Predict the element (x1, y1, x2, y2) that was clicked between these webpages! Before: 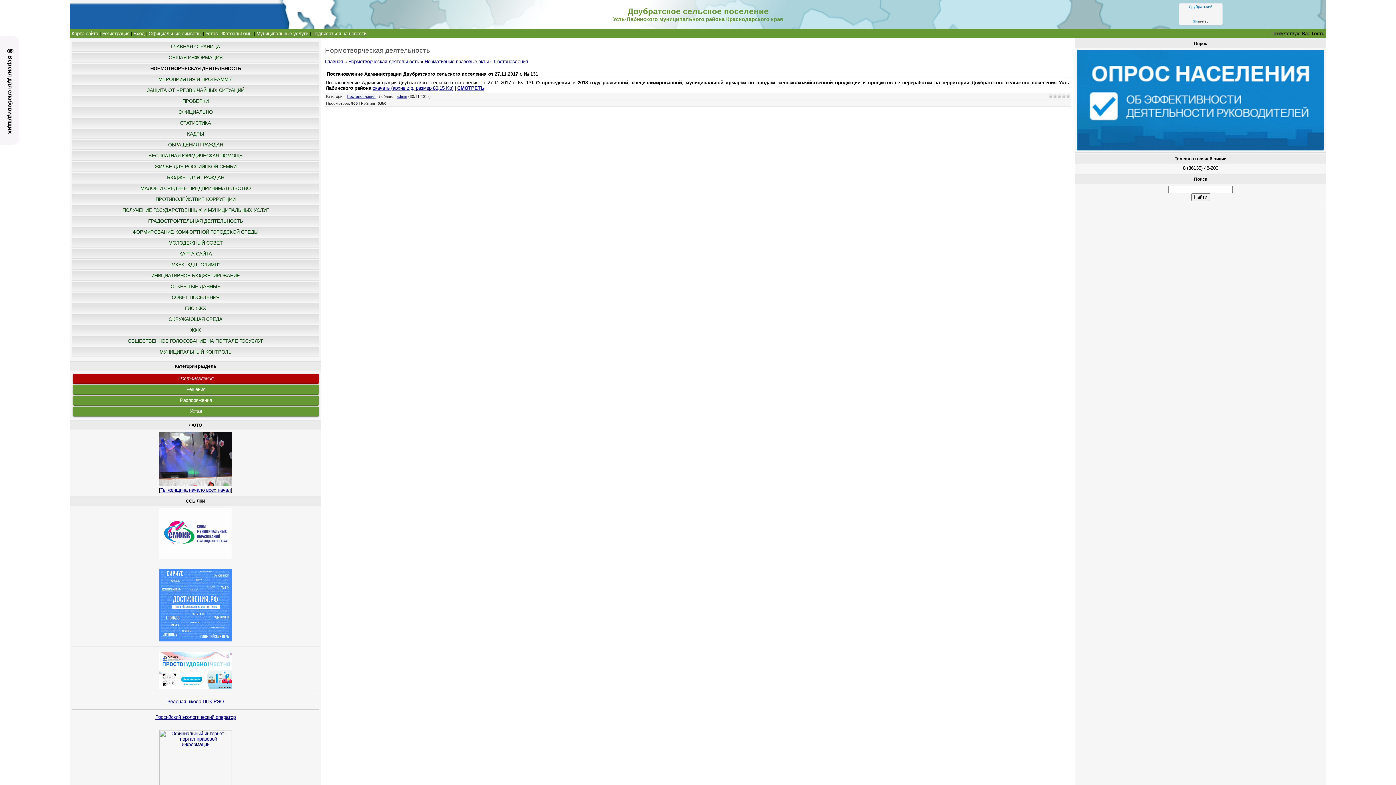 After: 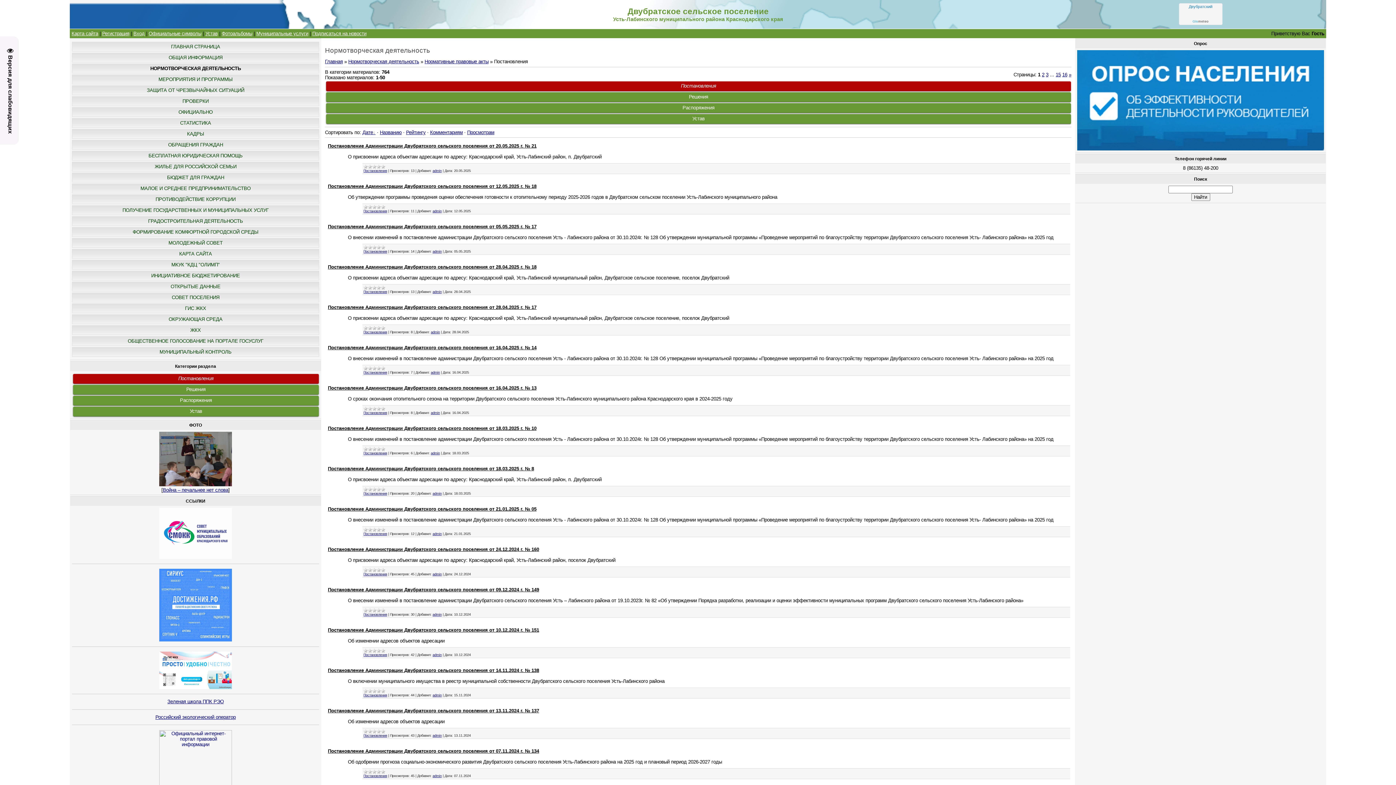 Action: label: Постановления bbox: (73, 374, 318, 384)